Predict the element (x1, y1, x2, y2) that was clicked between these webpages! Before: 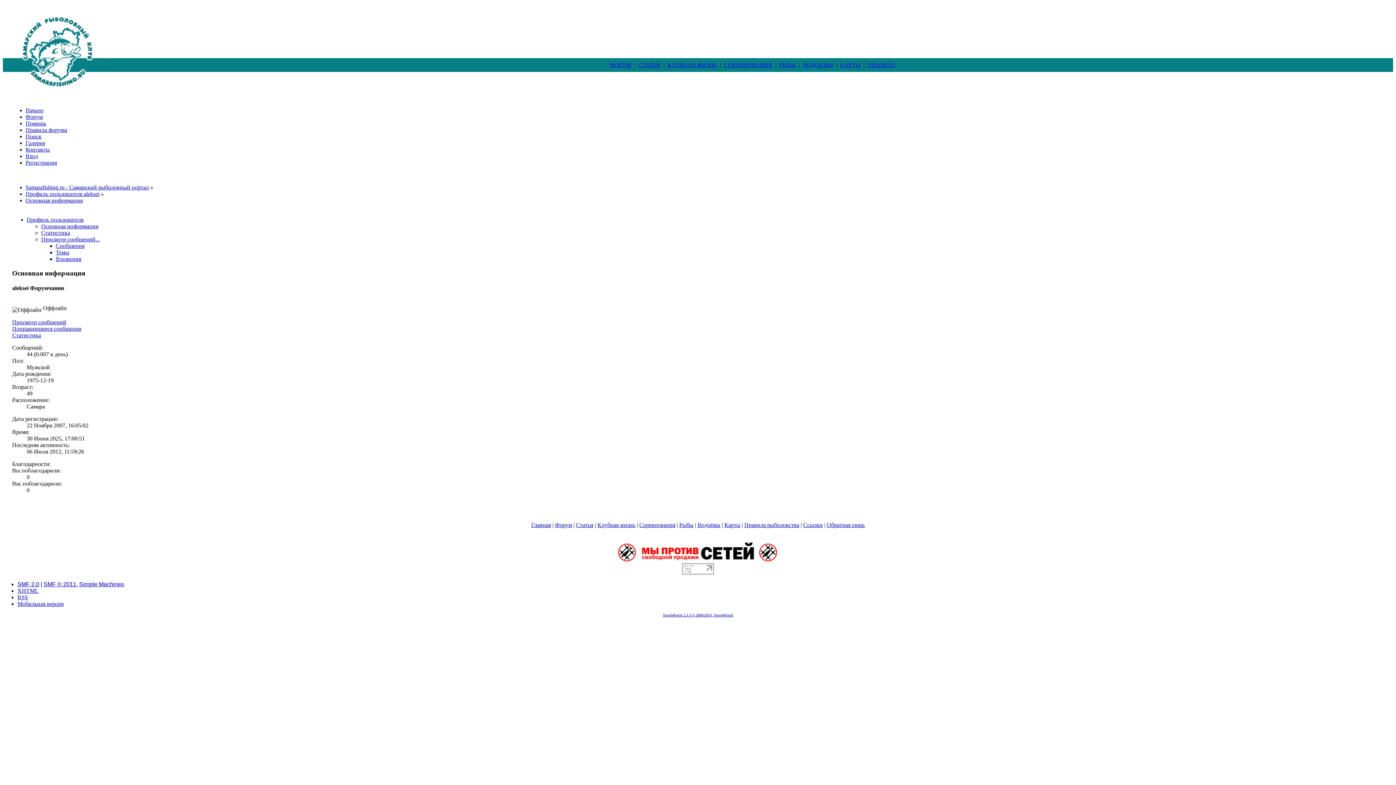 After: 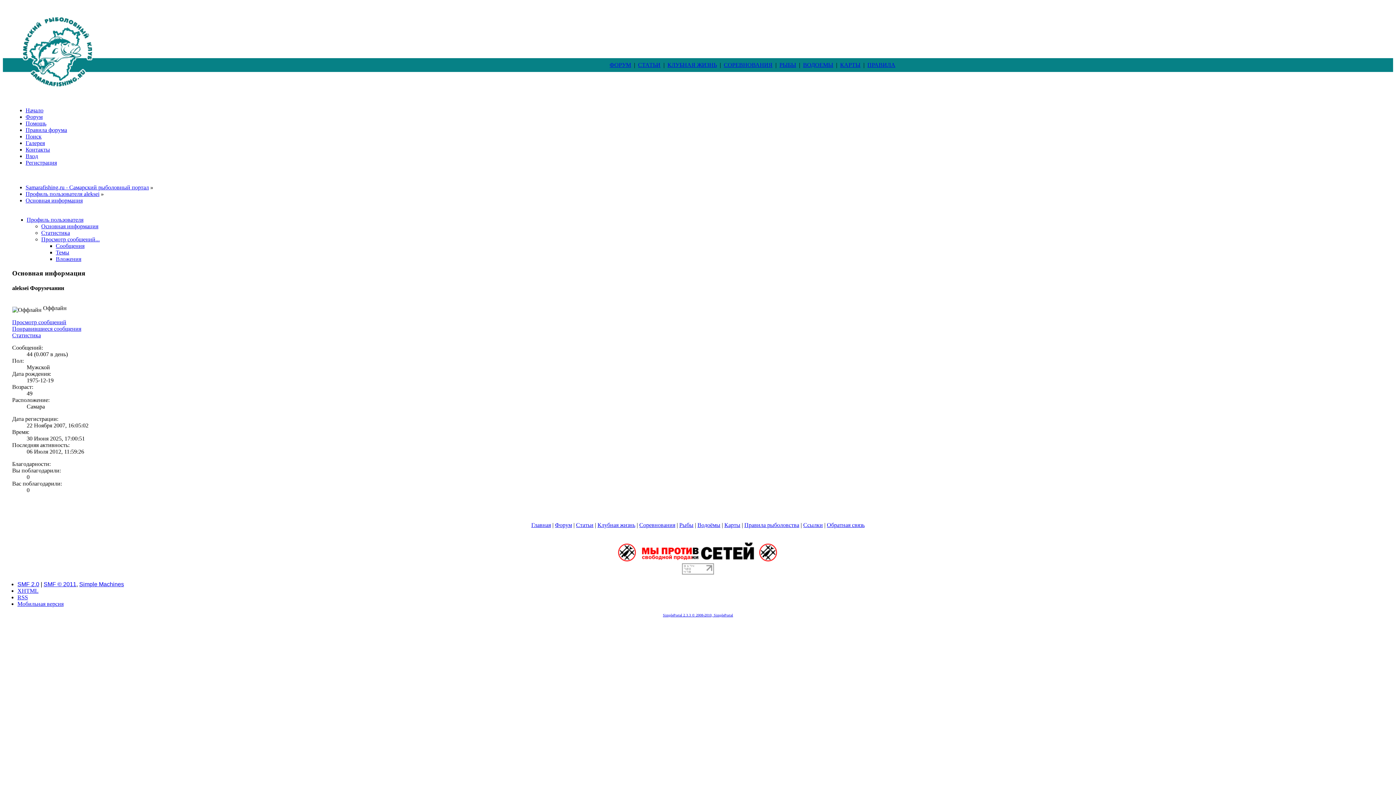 Action: label: XHTML bbox: (17, 588, 38, 594)